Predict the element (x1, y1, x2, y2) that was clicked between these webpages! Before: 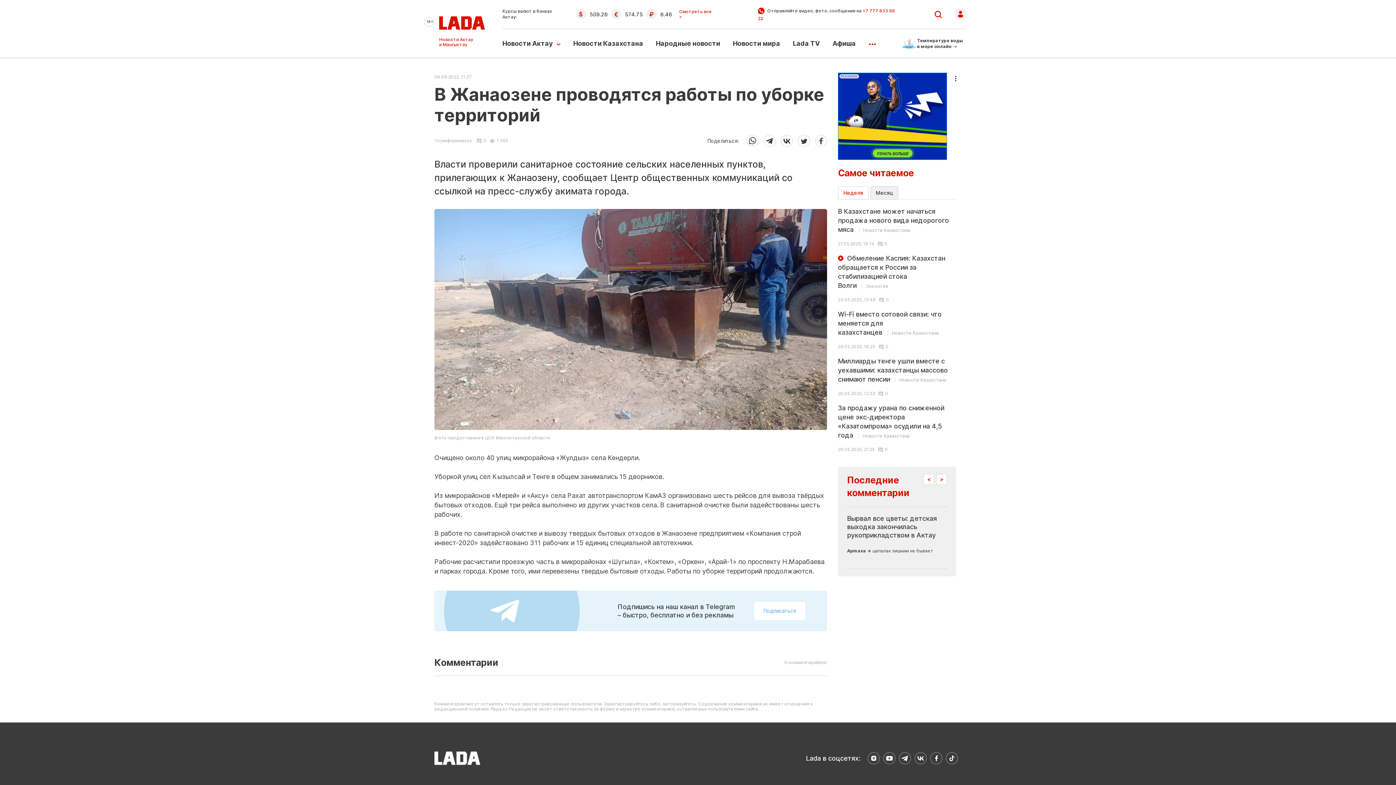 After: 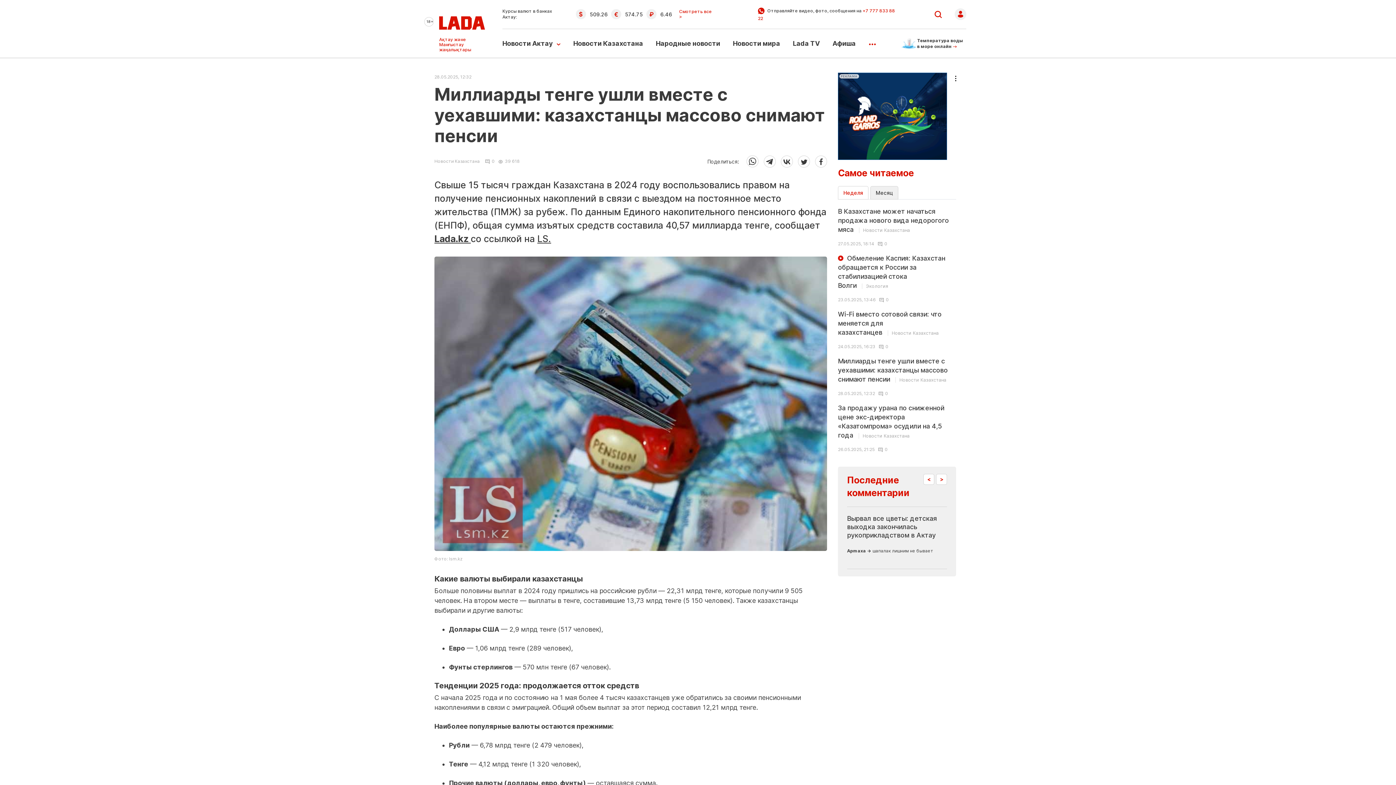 Action: bbox: (838, 356, 956, 384) label: Миллиарды тенге ушли вместе с уехавшими: казахстанцы массово снимают пенсии Новости Казахстана